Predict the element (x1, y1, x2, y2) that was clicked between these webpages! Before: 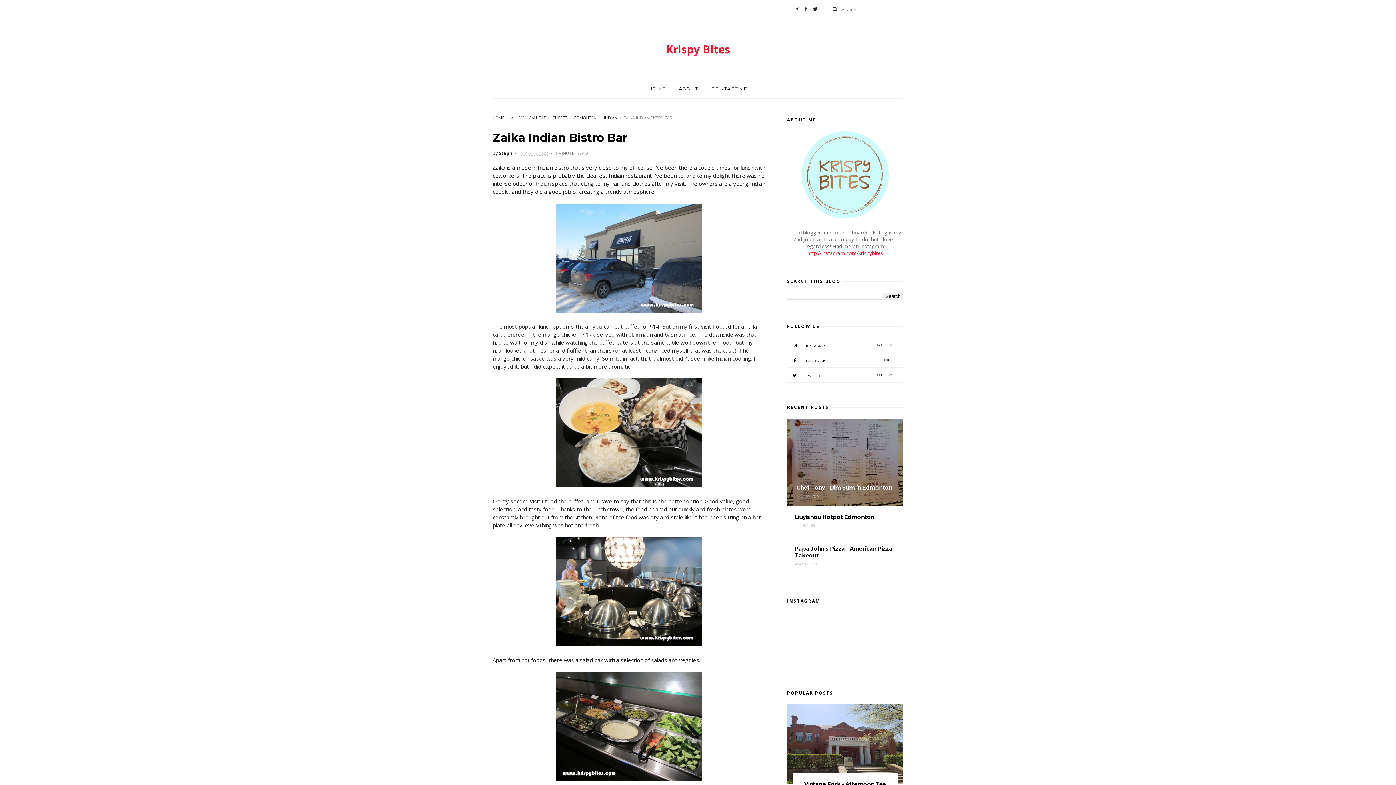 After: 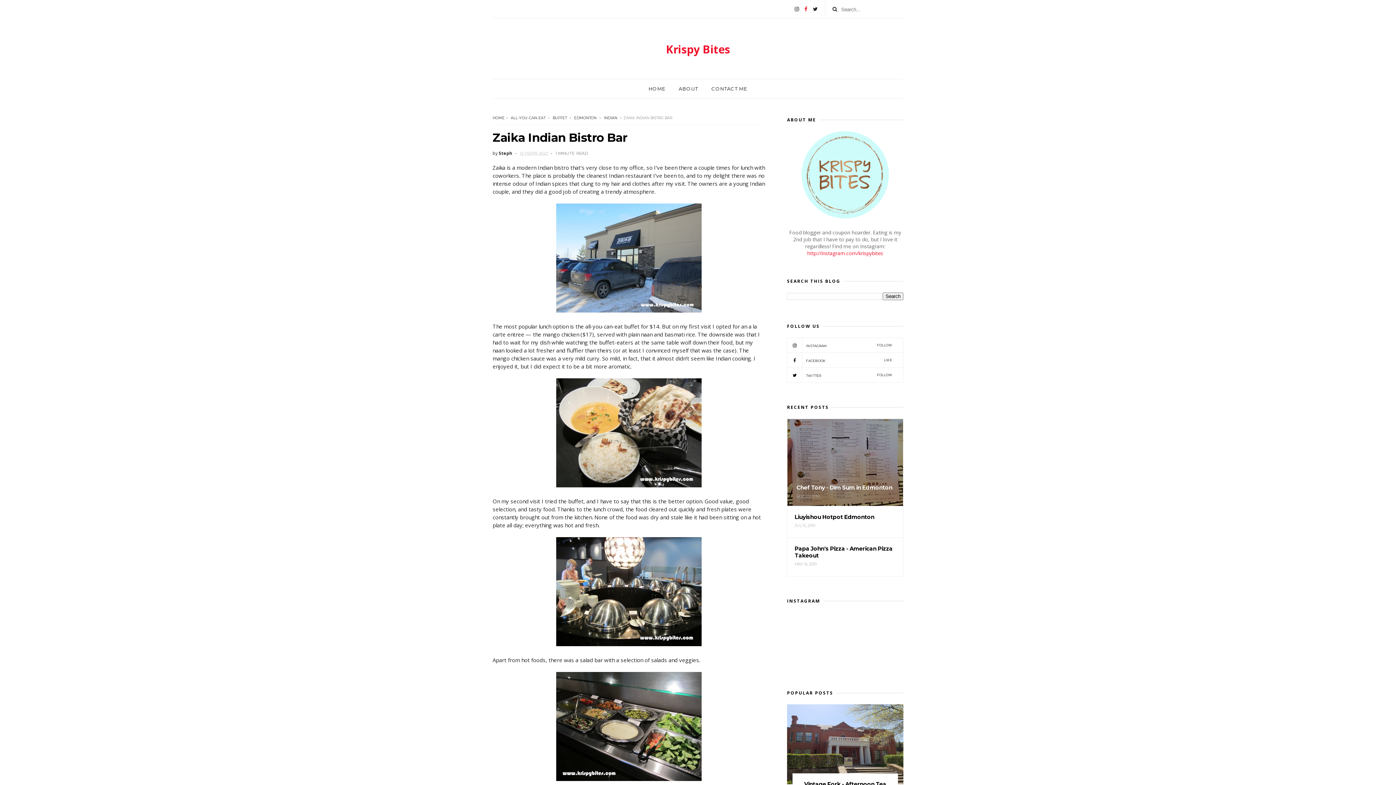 Action: bbox: (804, 0, 807, 18)